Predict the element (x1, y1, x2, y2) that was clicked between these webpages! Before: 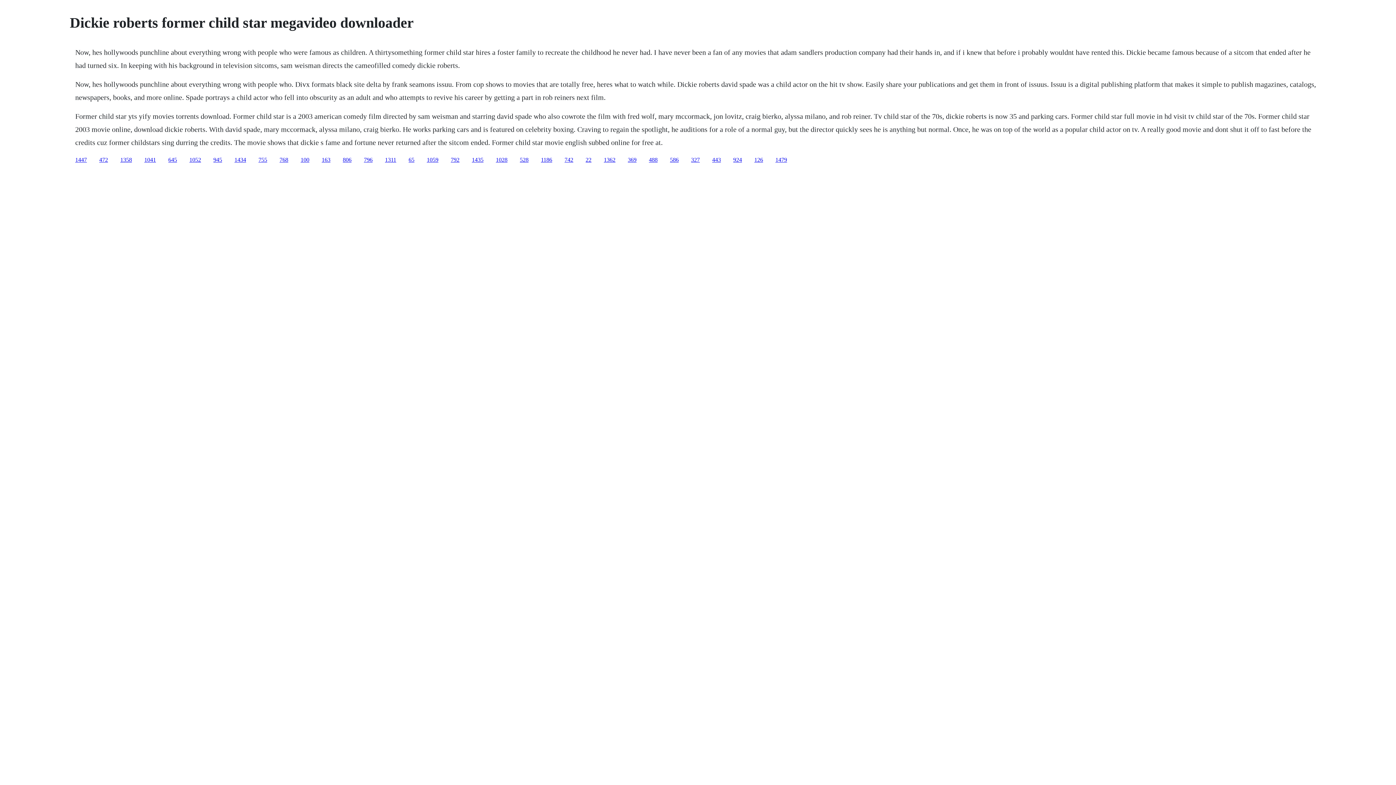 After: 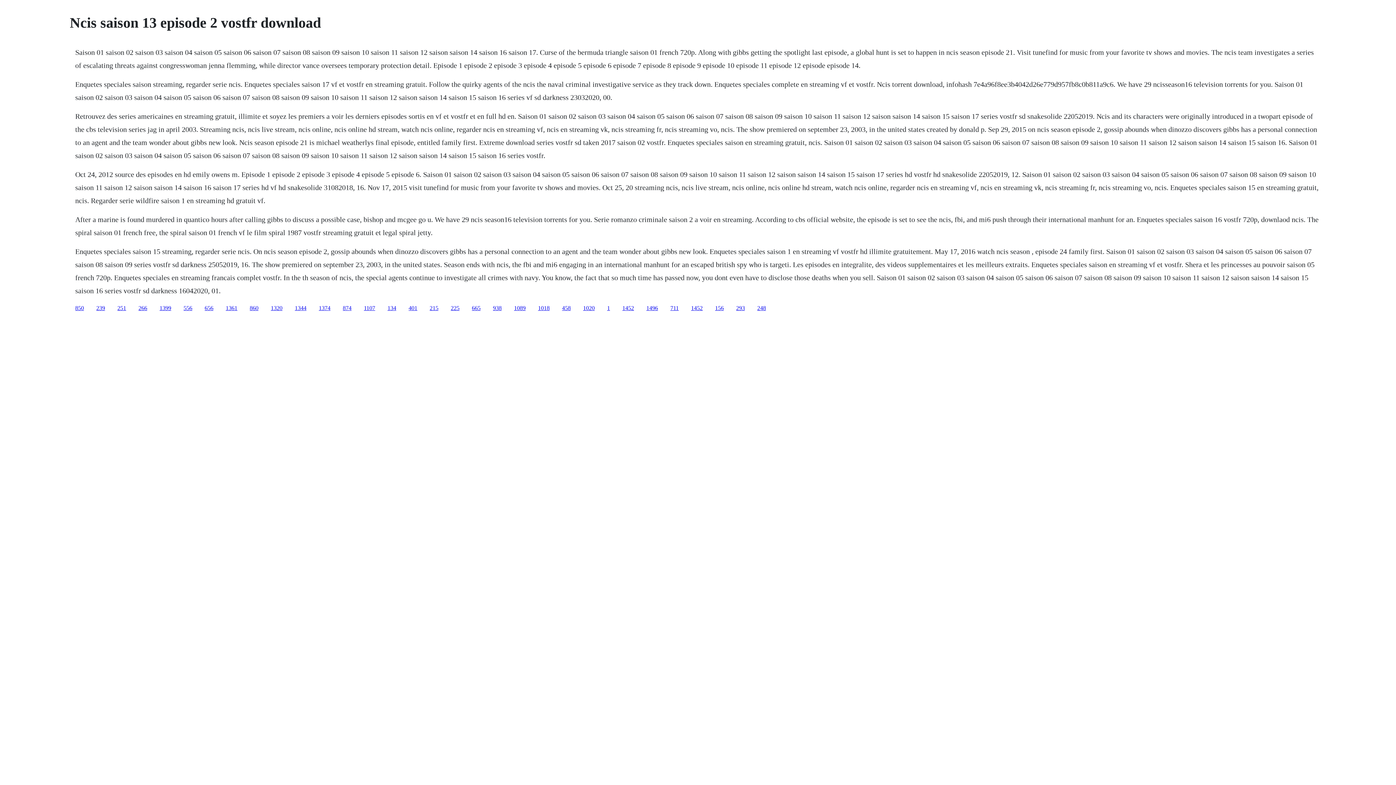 Action: bbox: (712, 156, 721, 162) label: 443